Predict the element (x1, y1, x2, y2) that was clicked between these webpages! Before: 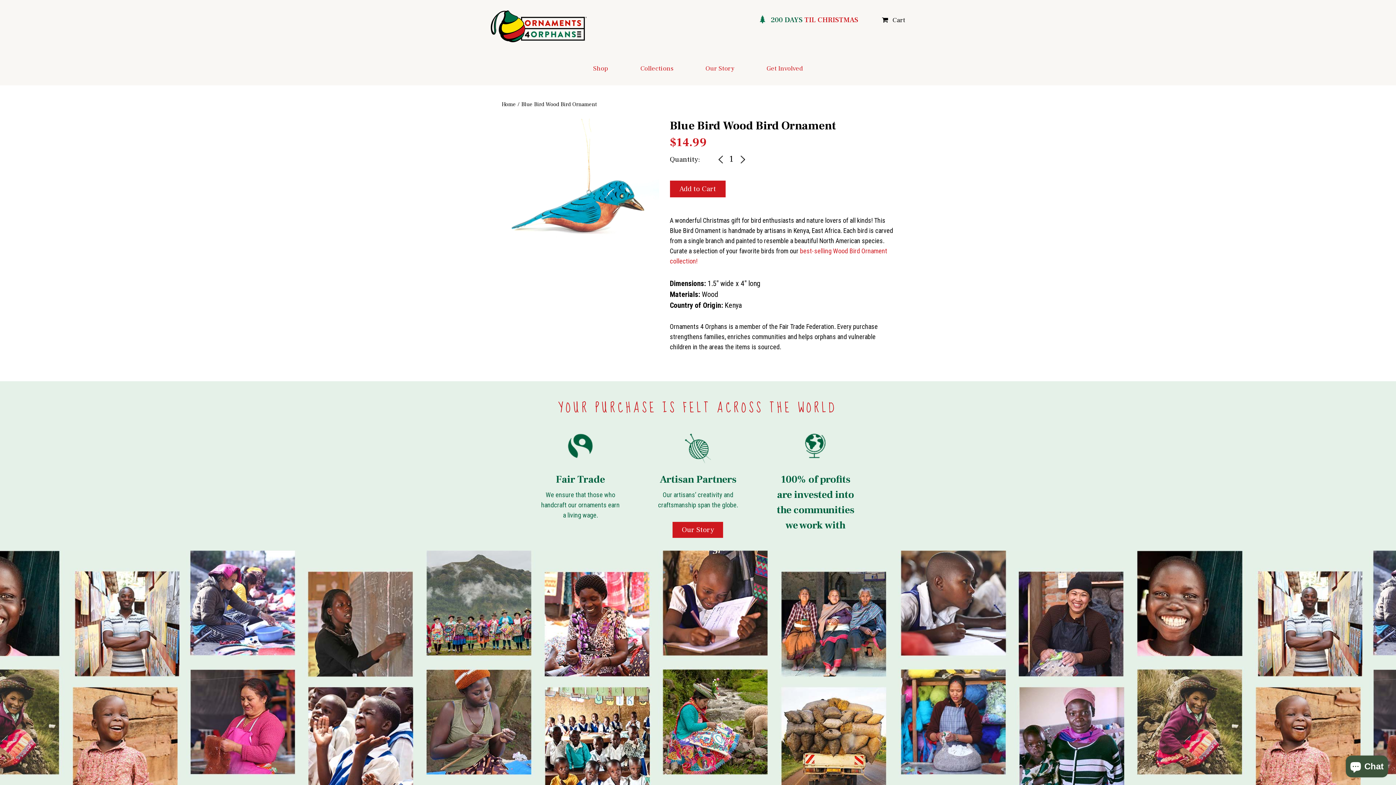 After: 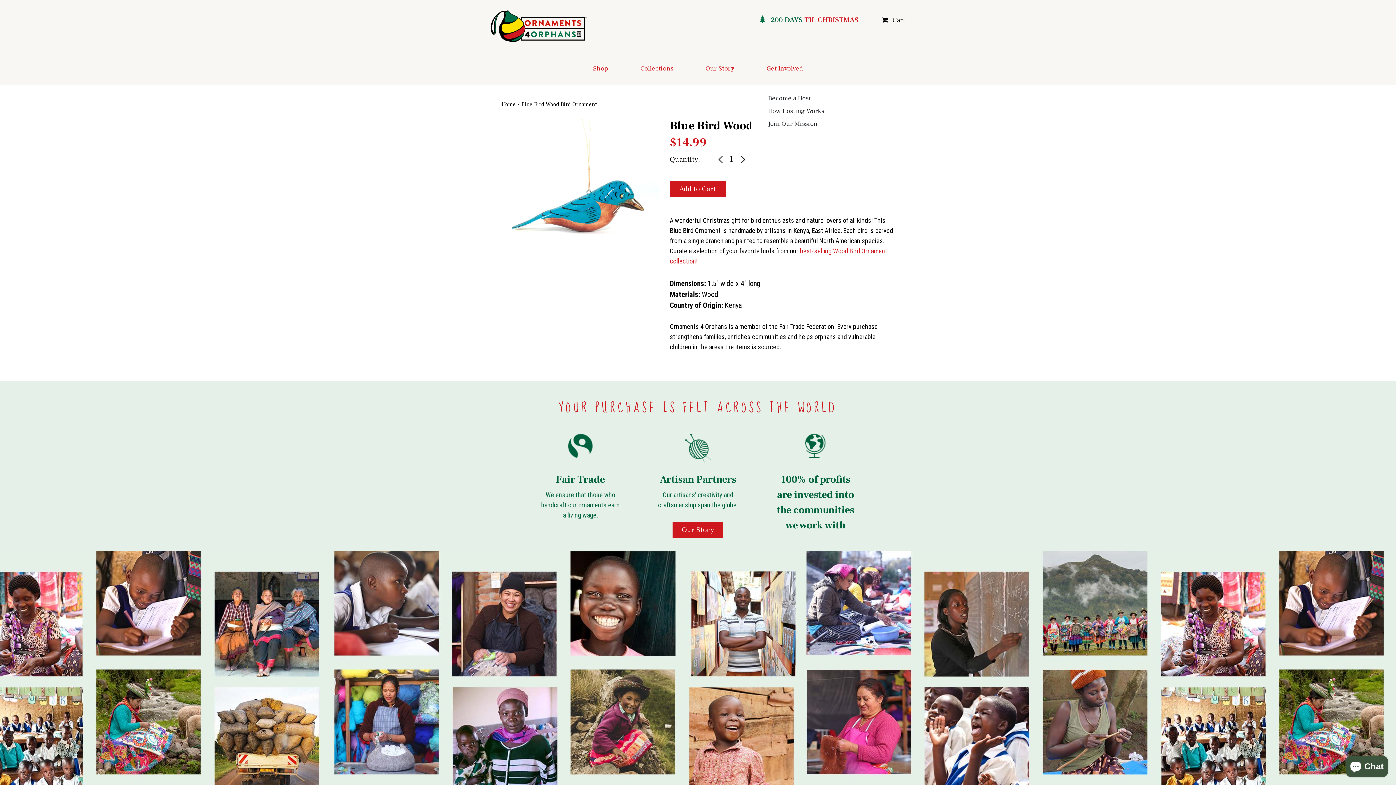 Action: label: Get Involved bbox: (750, 63, 819, 73)